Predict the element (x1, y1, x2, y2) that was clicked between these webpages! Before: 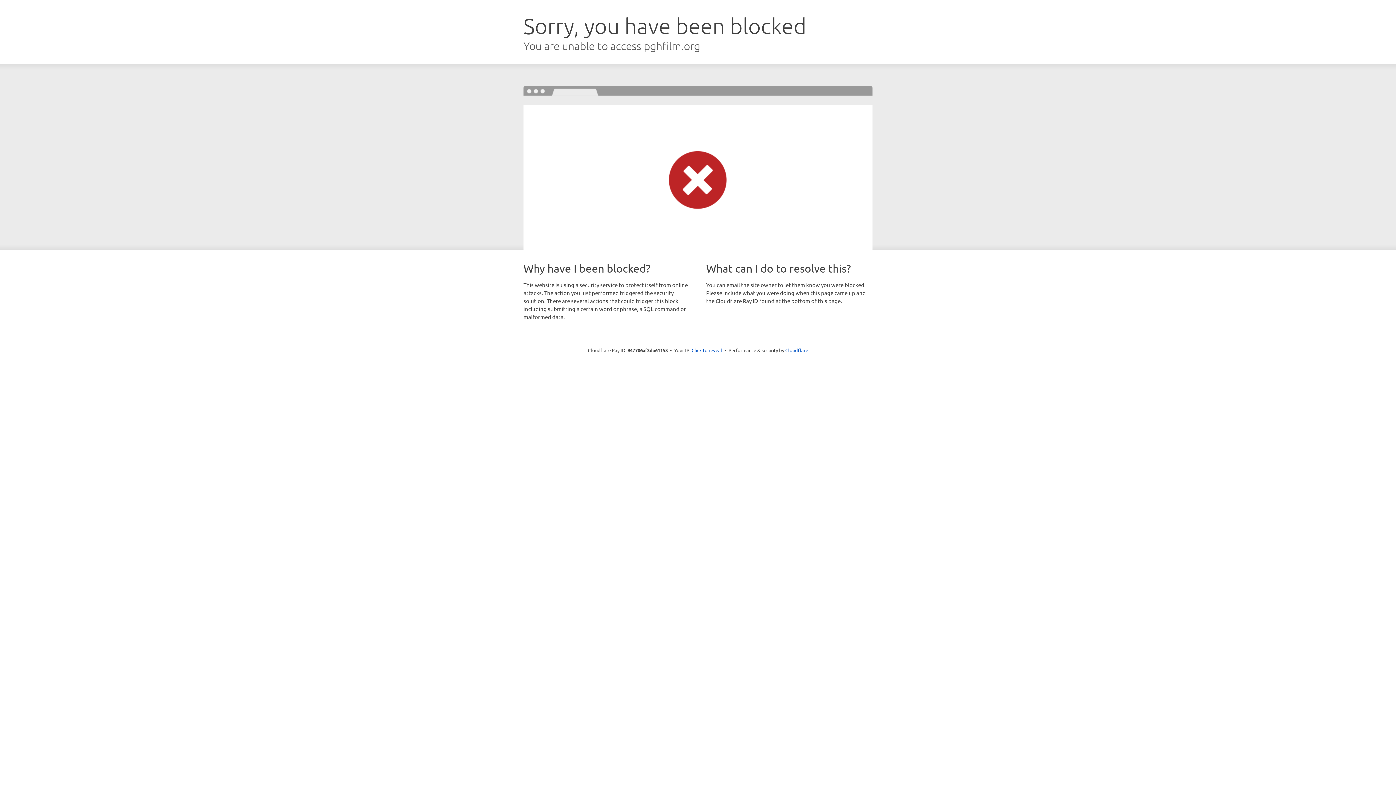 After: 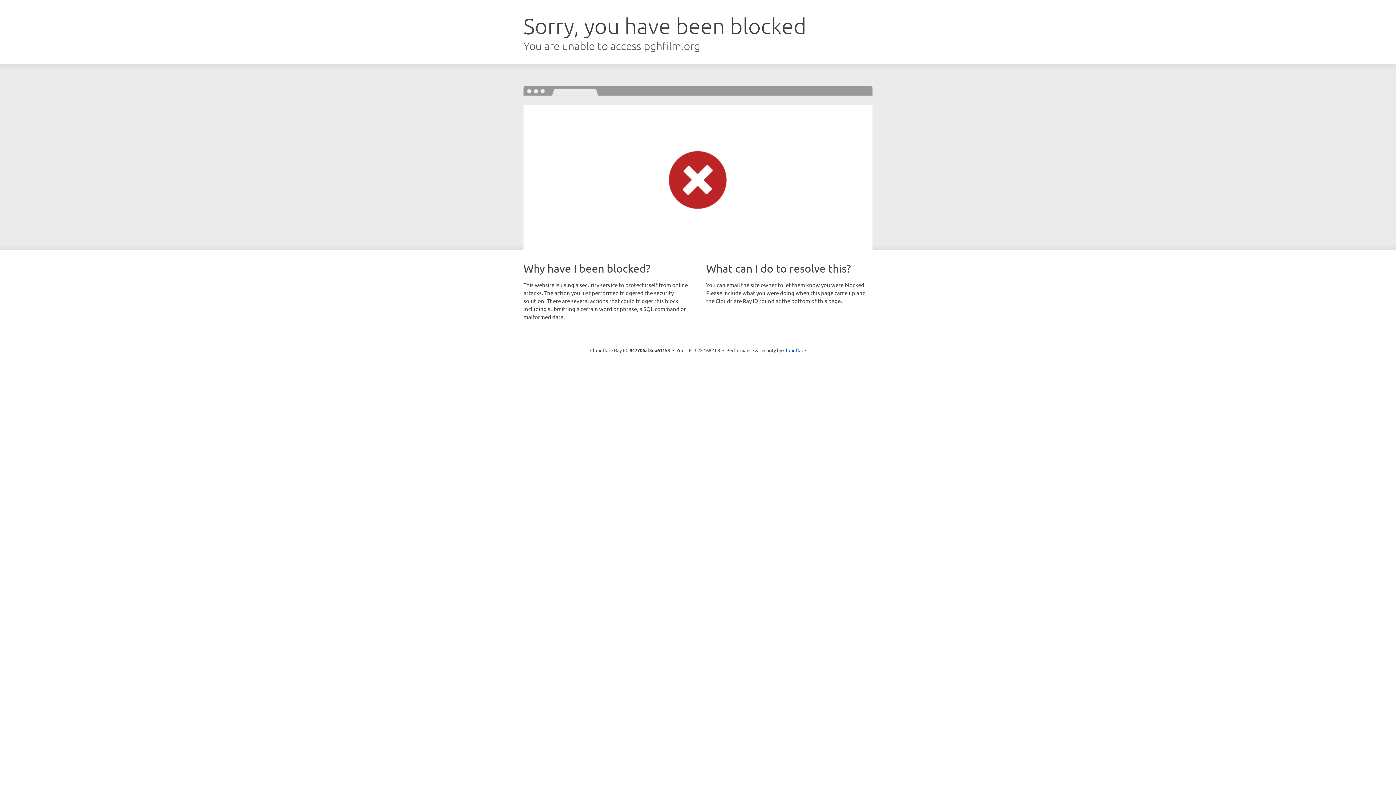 Action: bbox: (691, 346, 722, 353) label: Click to reveal